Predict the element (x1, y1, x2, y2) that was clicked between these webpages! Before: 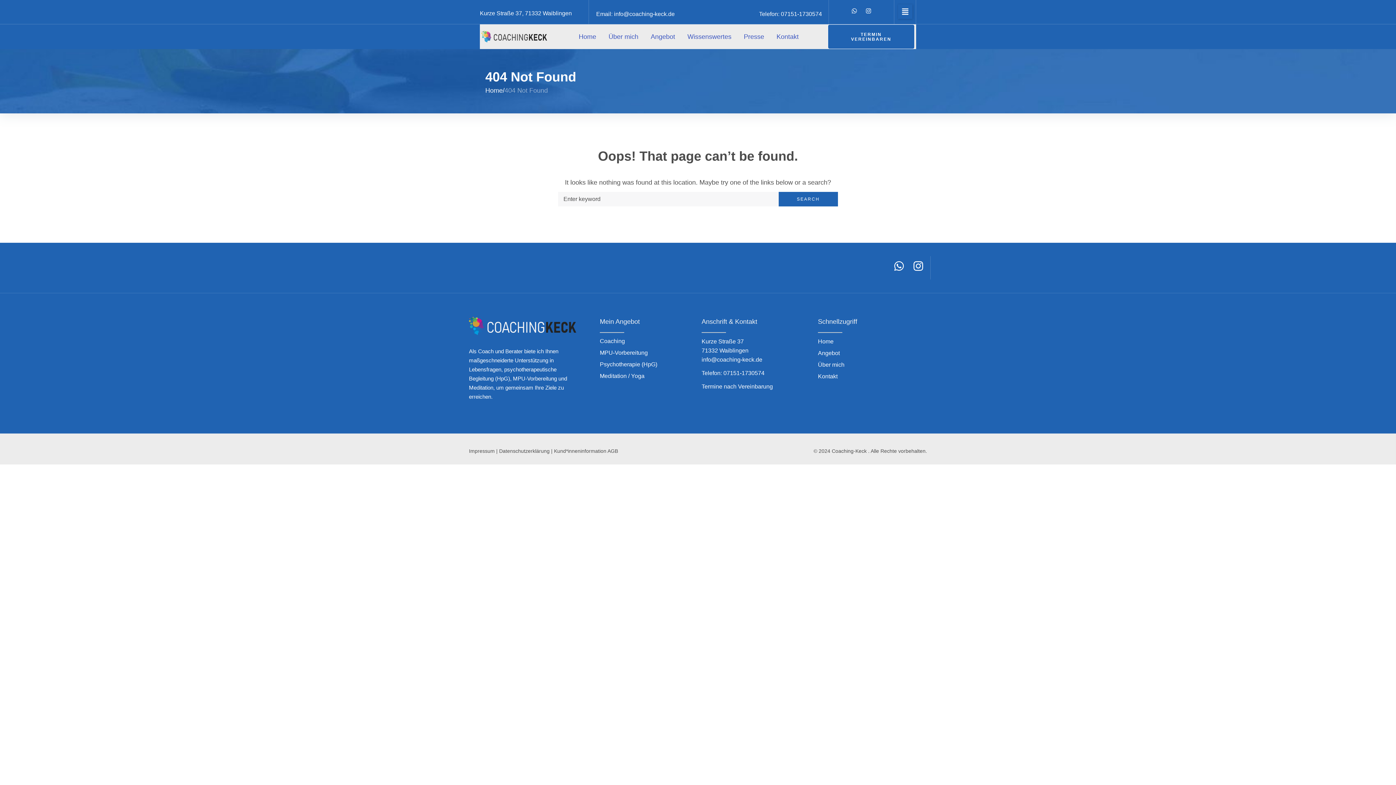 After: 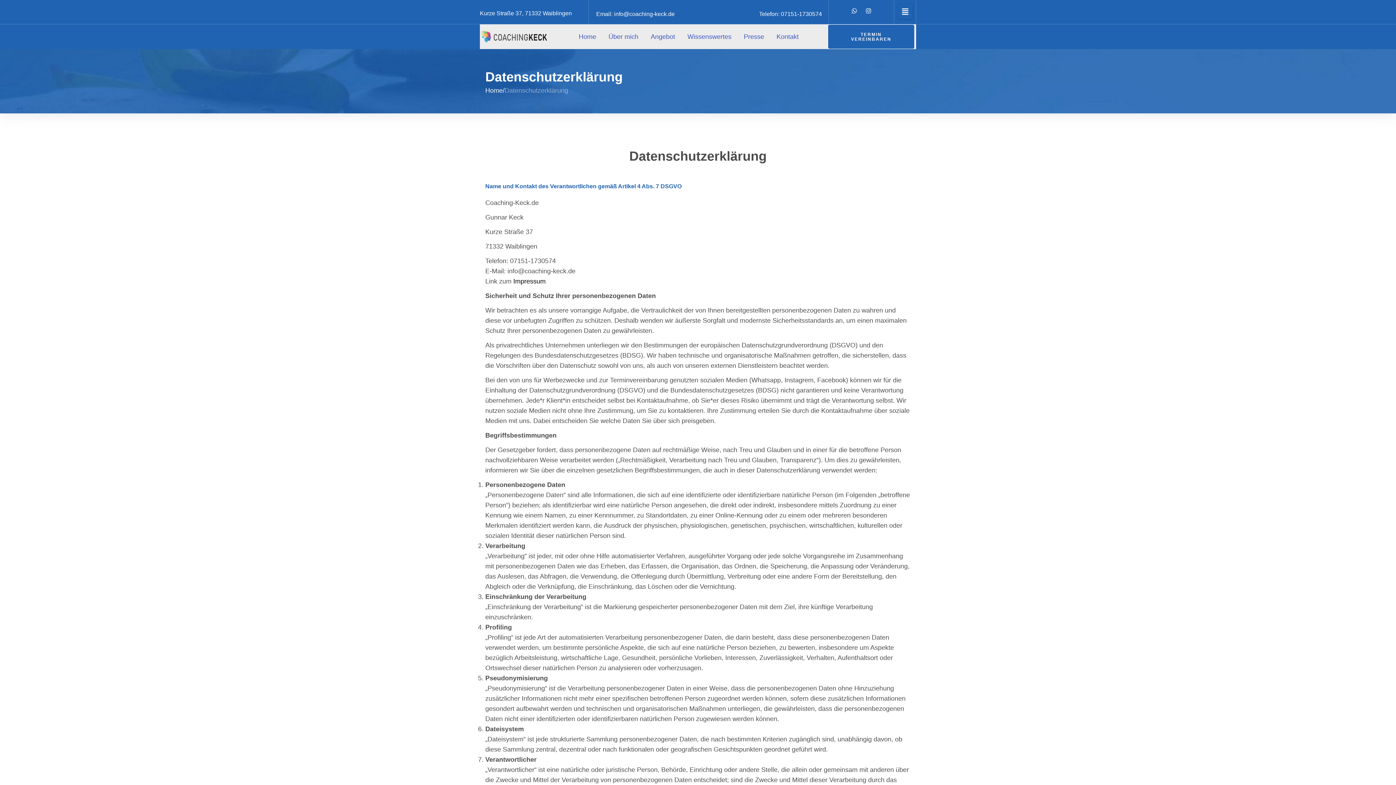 Action: label: Datenschutzerklärung bbox: (499, 448, 549, 454)